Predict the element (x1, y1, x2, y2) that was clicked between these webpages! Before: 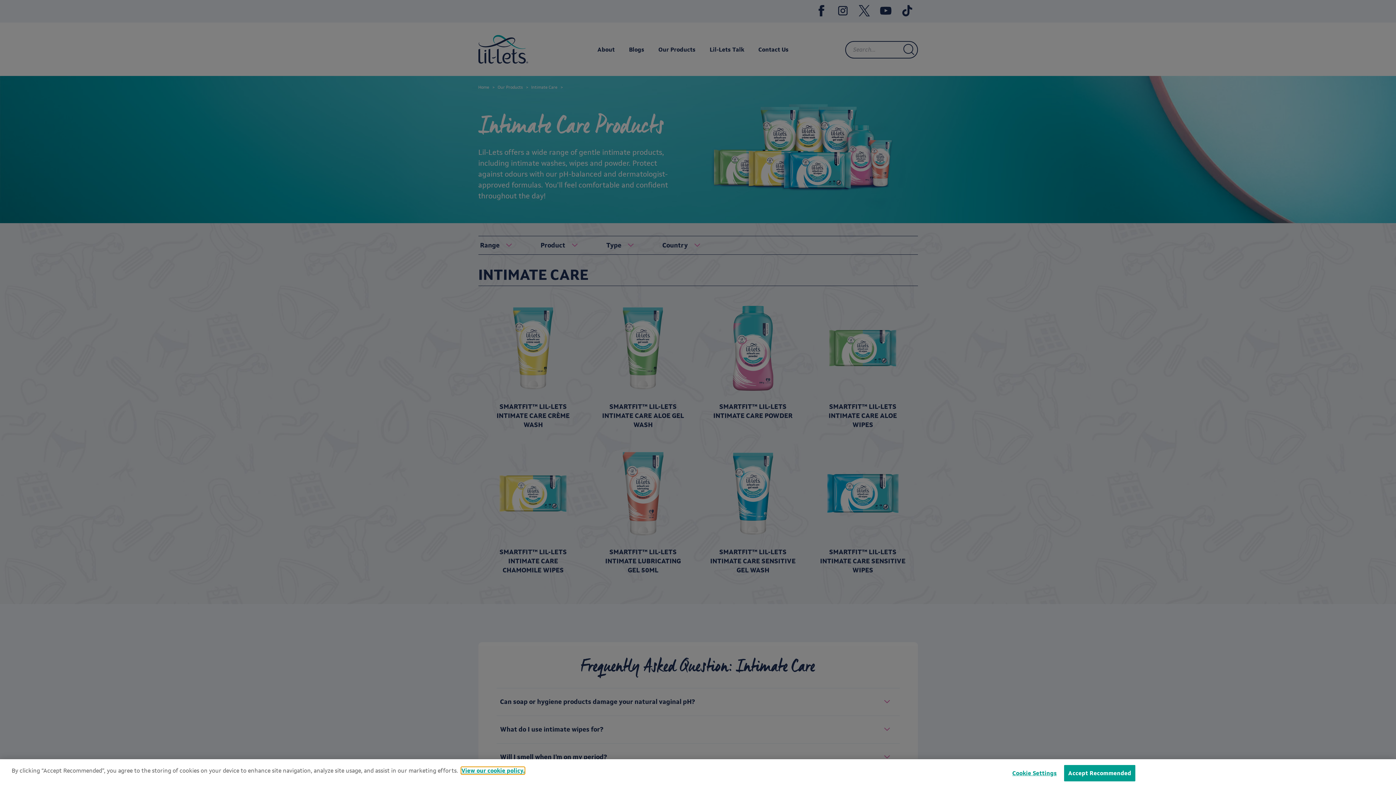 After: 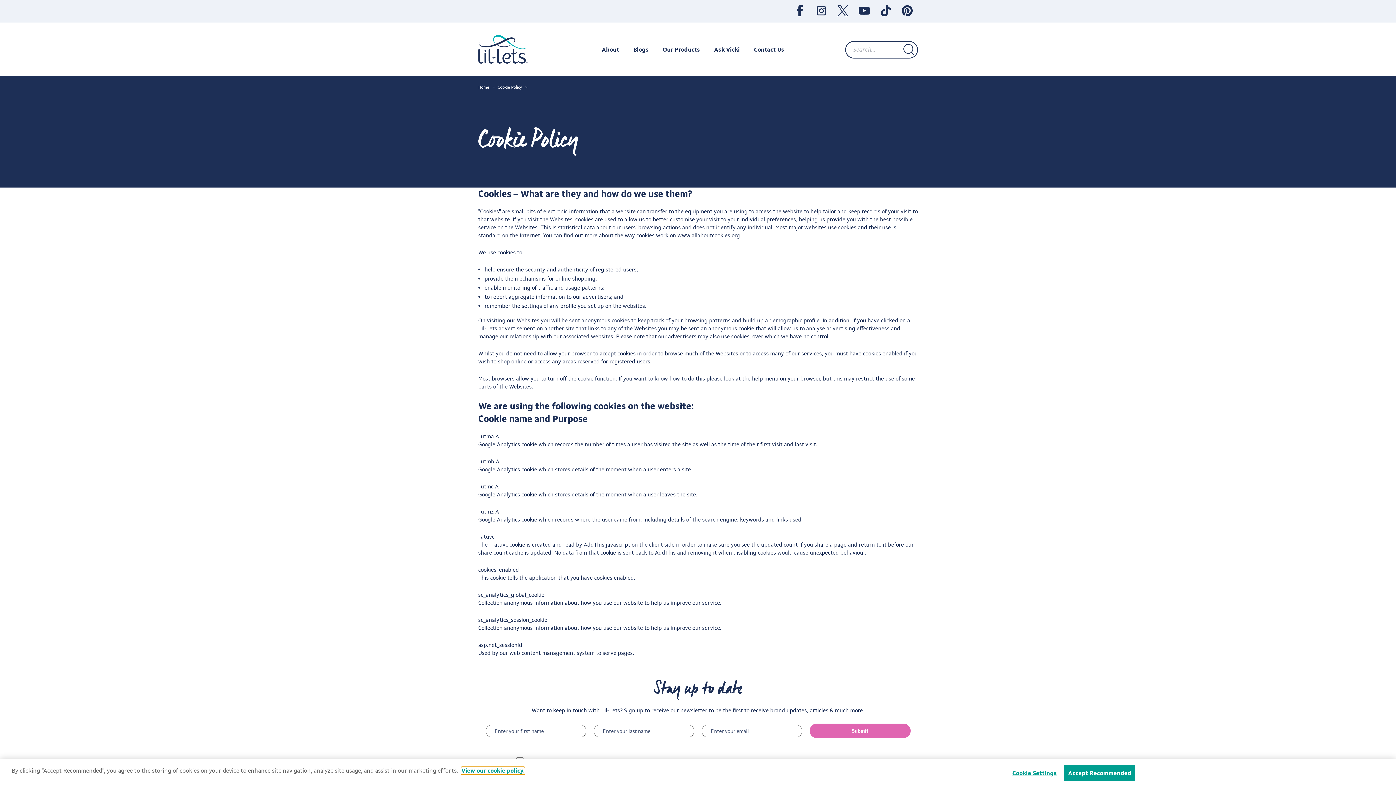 Action: bbox: (461, 767, 524, 774) label: View our cookie policy.